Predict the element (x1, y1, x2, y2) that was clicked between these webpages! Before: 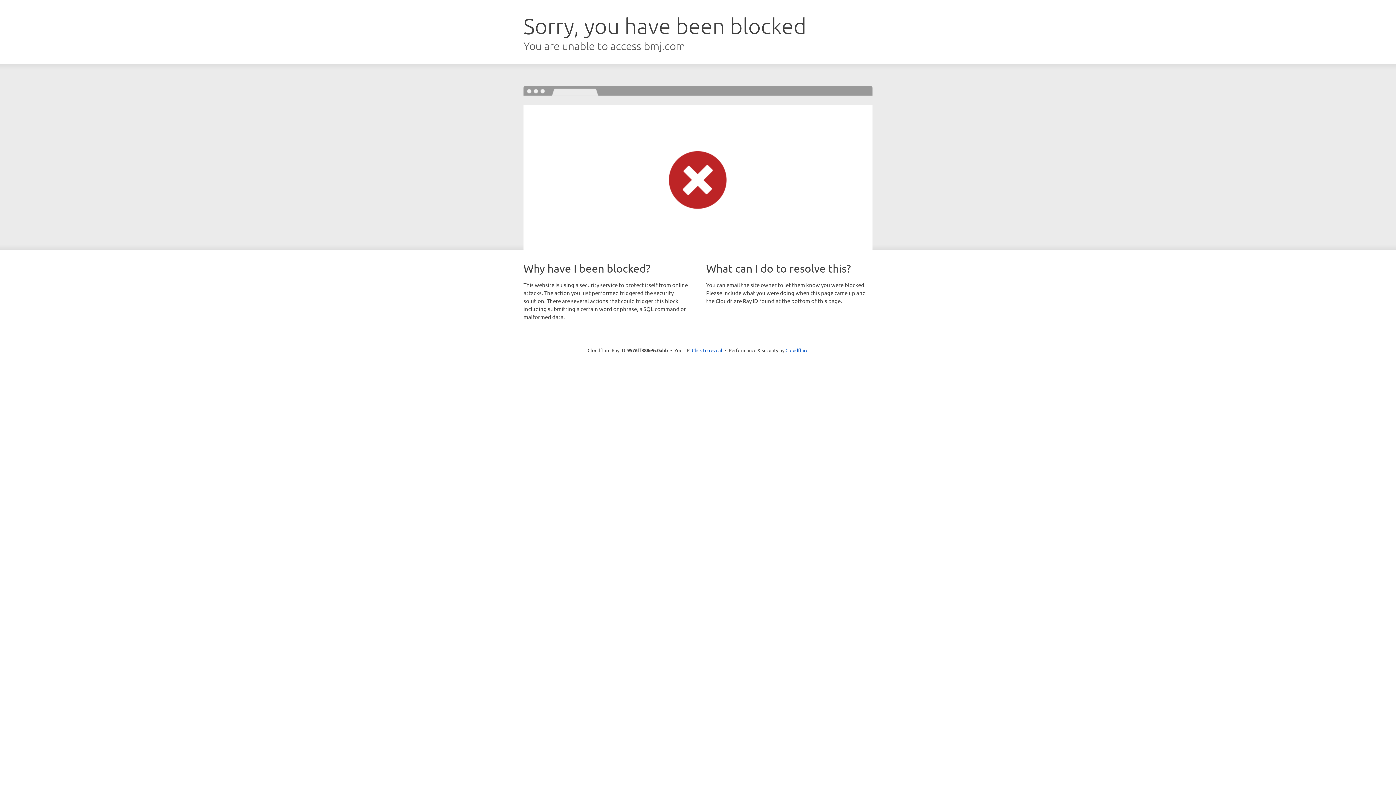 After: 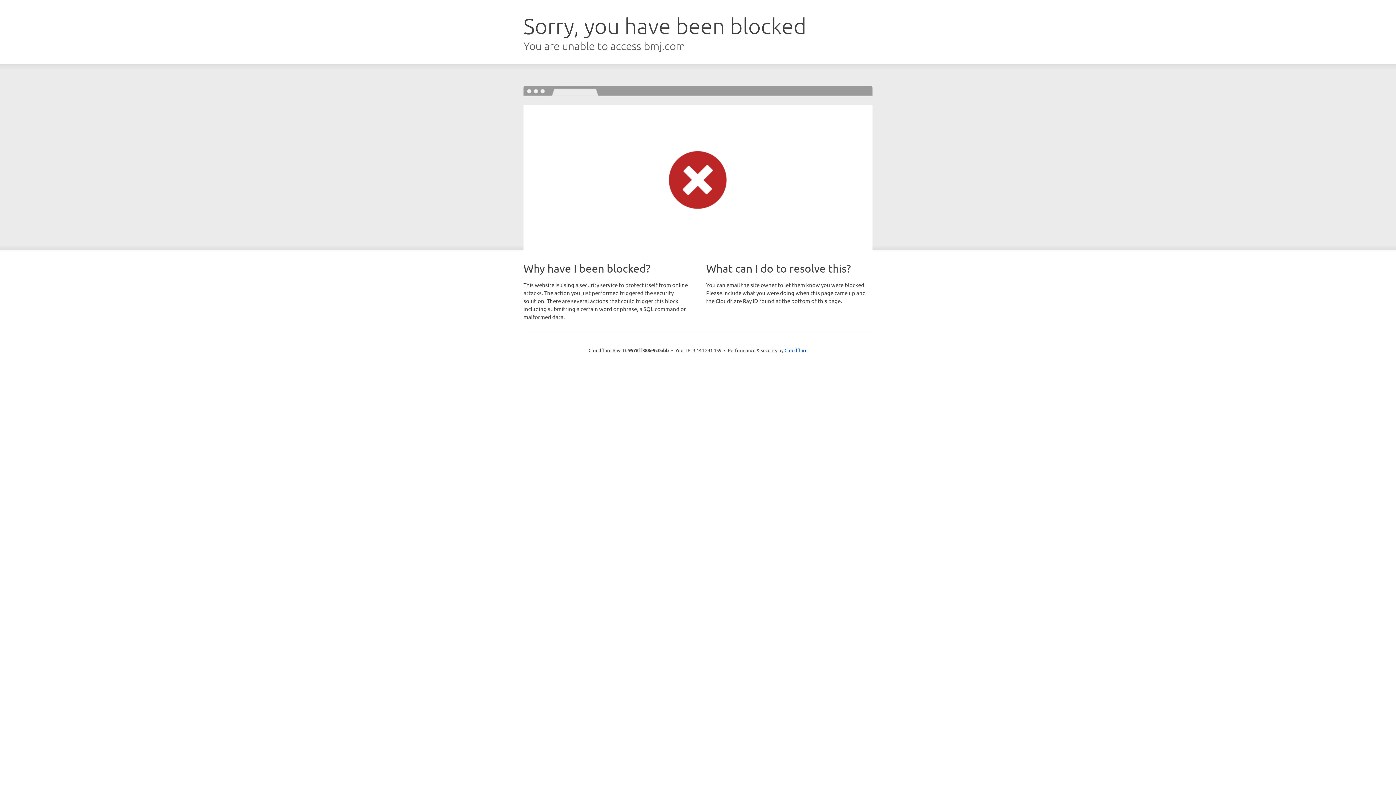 Action: label: Click to reveal bbox: (692, 346, 722, 353)